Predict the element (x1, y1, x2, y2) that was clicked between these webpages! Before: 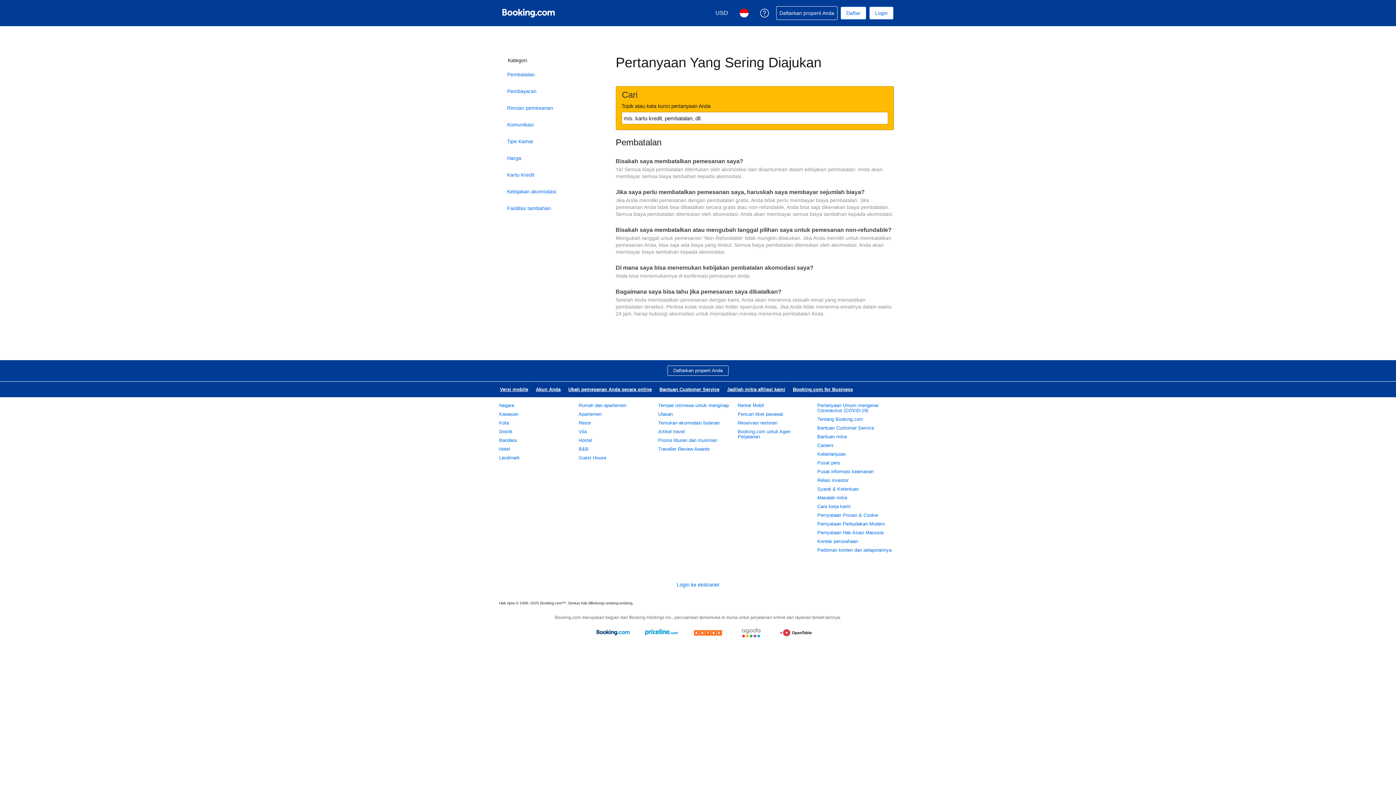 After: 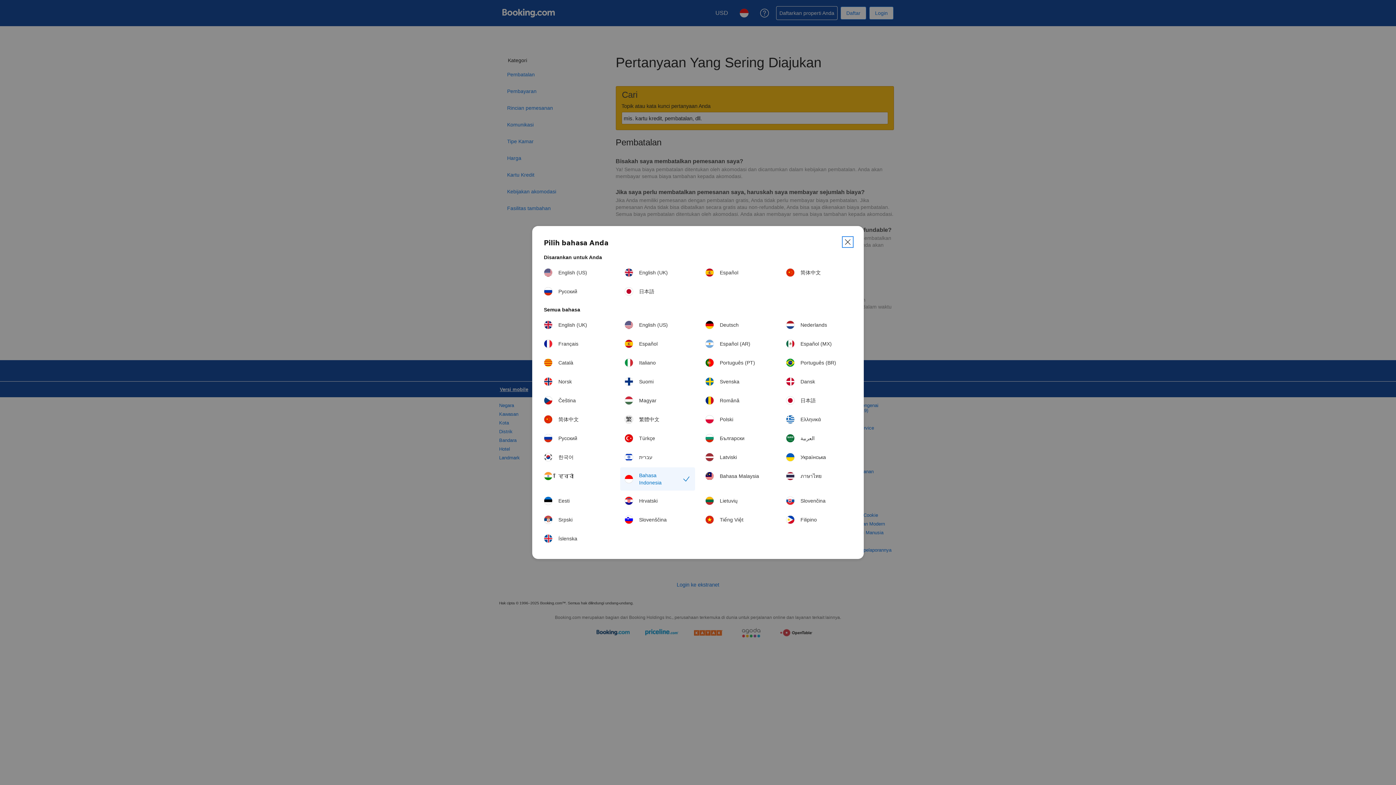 Action: label: Pilih bahasa Anda. Bahasa Anda saat ini adalah Bahasa Indonesia bbox: (735, 4, 753, 21)